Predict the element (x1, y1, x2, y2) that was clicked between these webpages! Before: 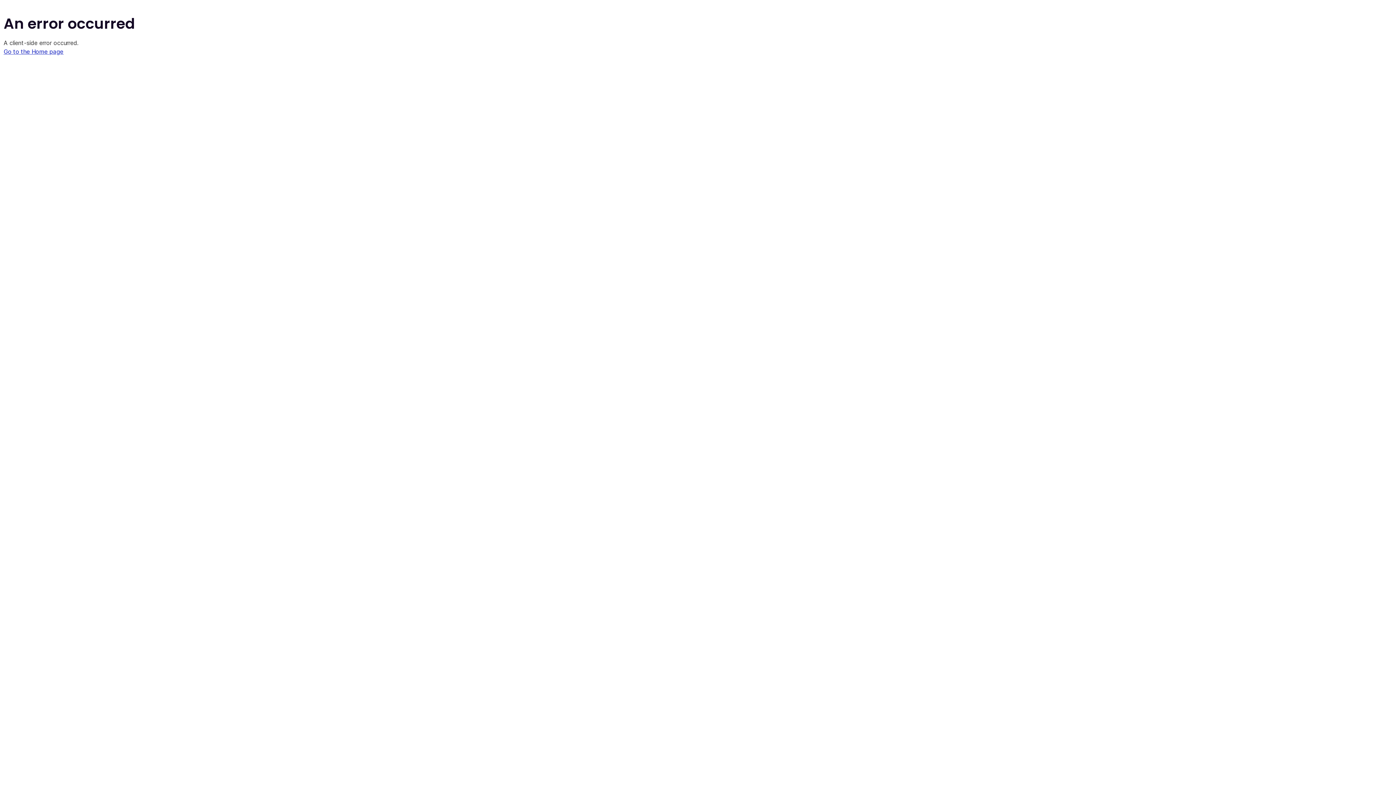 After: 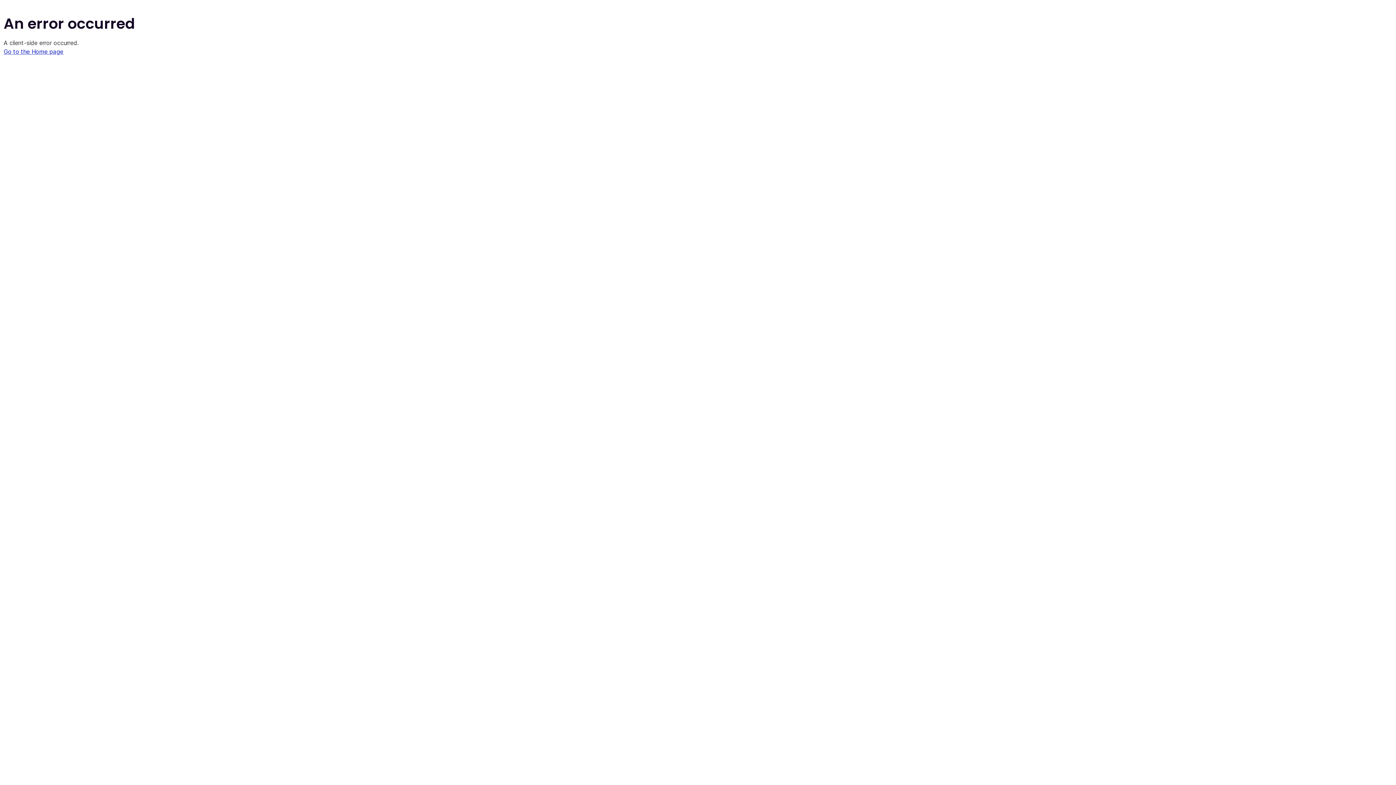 Action: bbox: (3, 48, 63, 55) label: Go to the Home page